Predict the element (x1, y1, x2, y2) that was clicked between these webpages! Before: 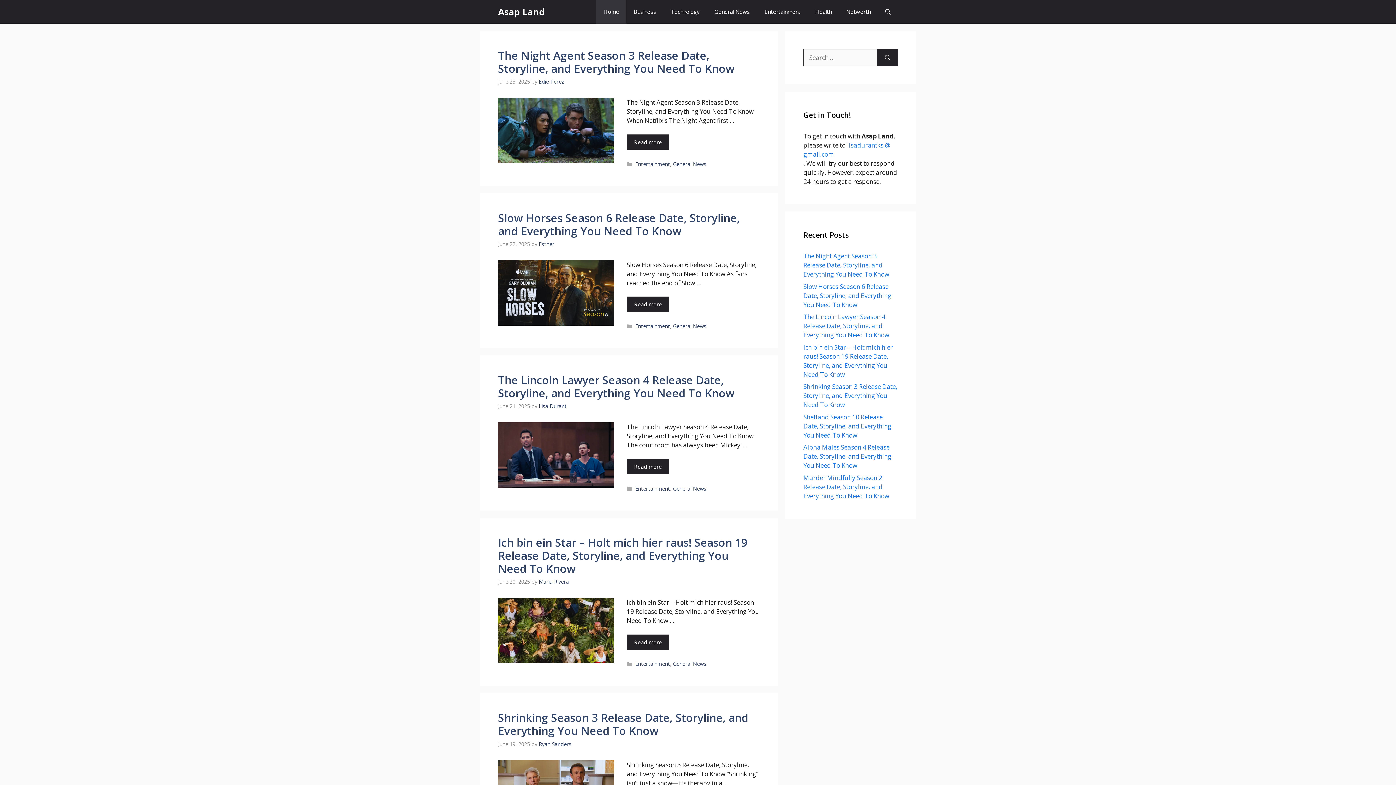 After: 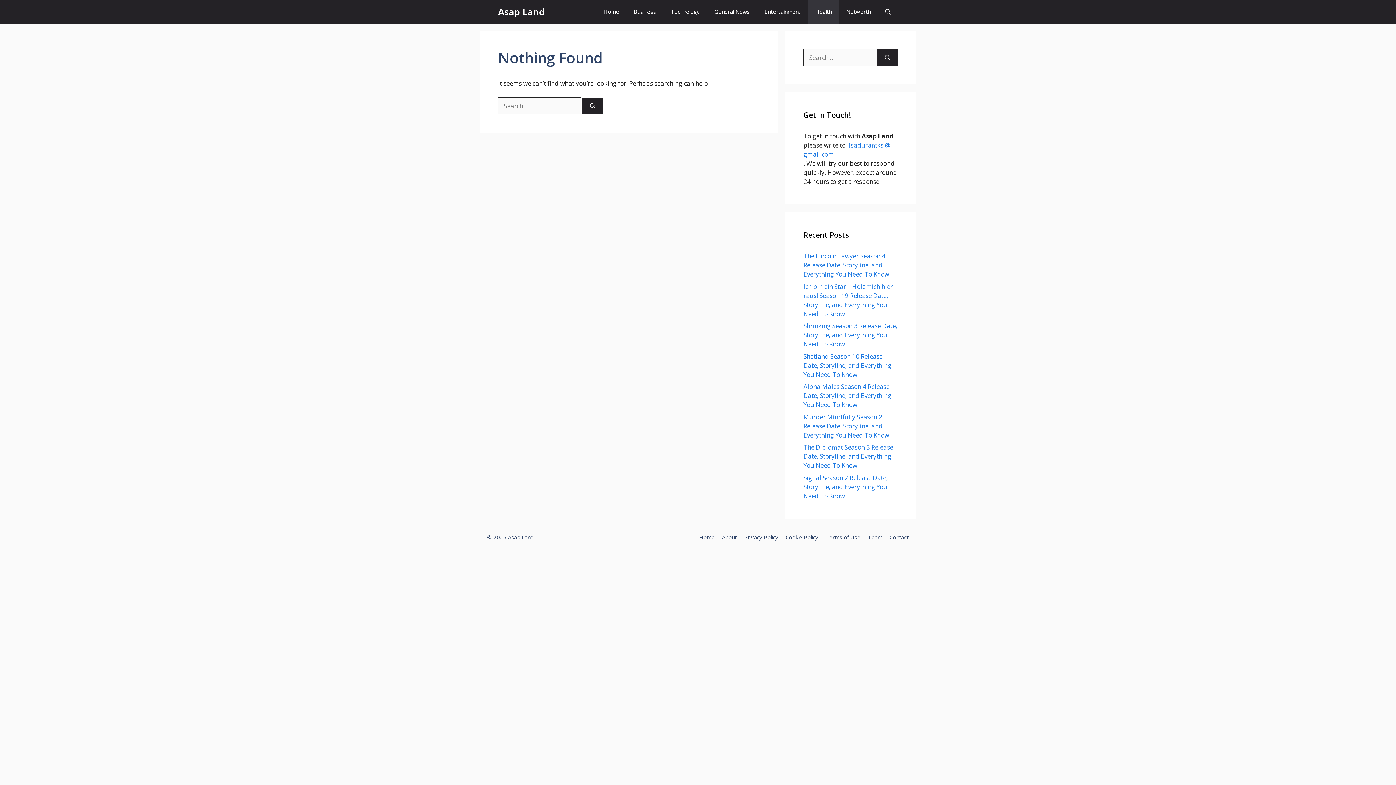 Action: bbox: (808, 0, 839, 23) label: Health